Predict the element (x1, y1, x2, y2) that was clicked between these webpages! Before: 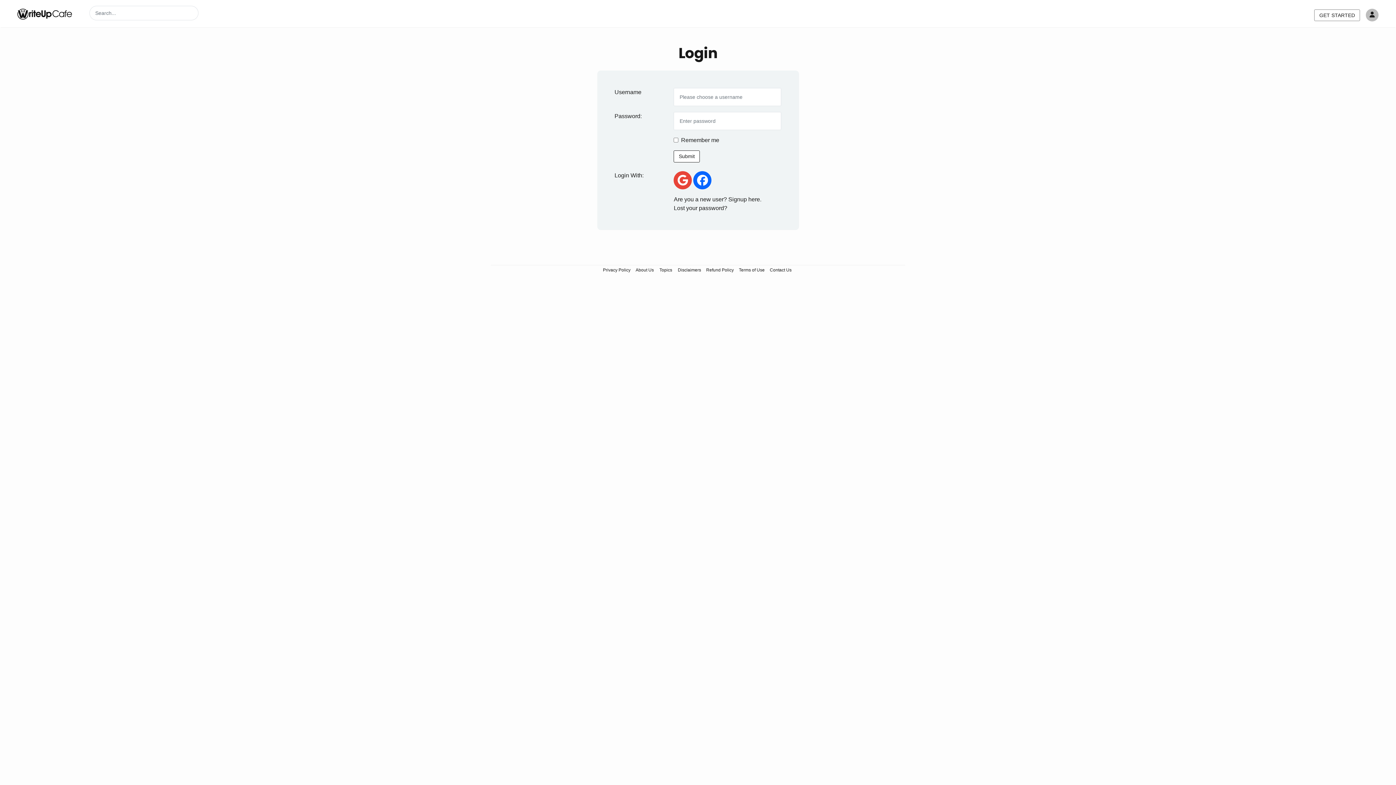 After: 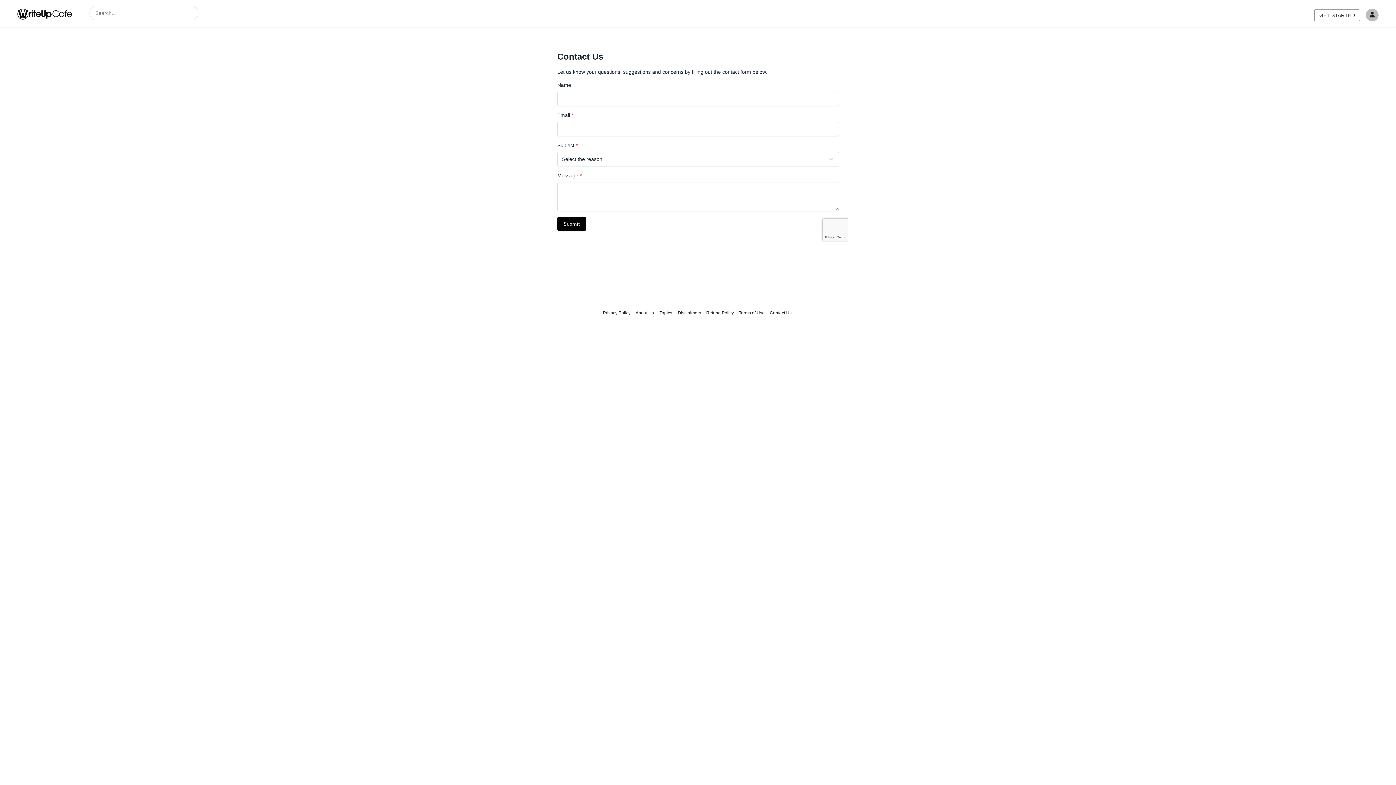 Action: label: Contact Us bbox: (768, 265, 793, 274)